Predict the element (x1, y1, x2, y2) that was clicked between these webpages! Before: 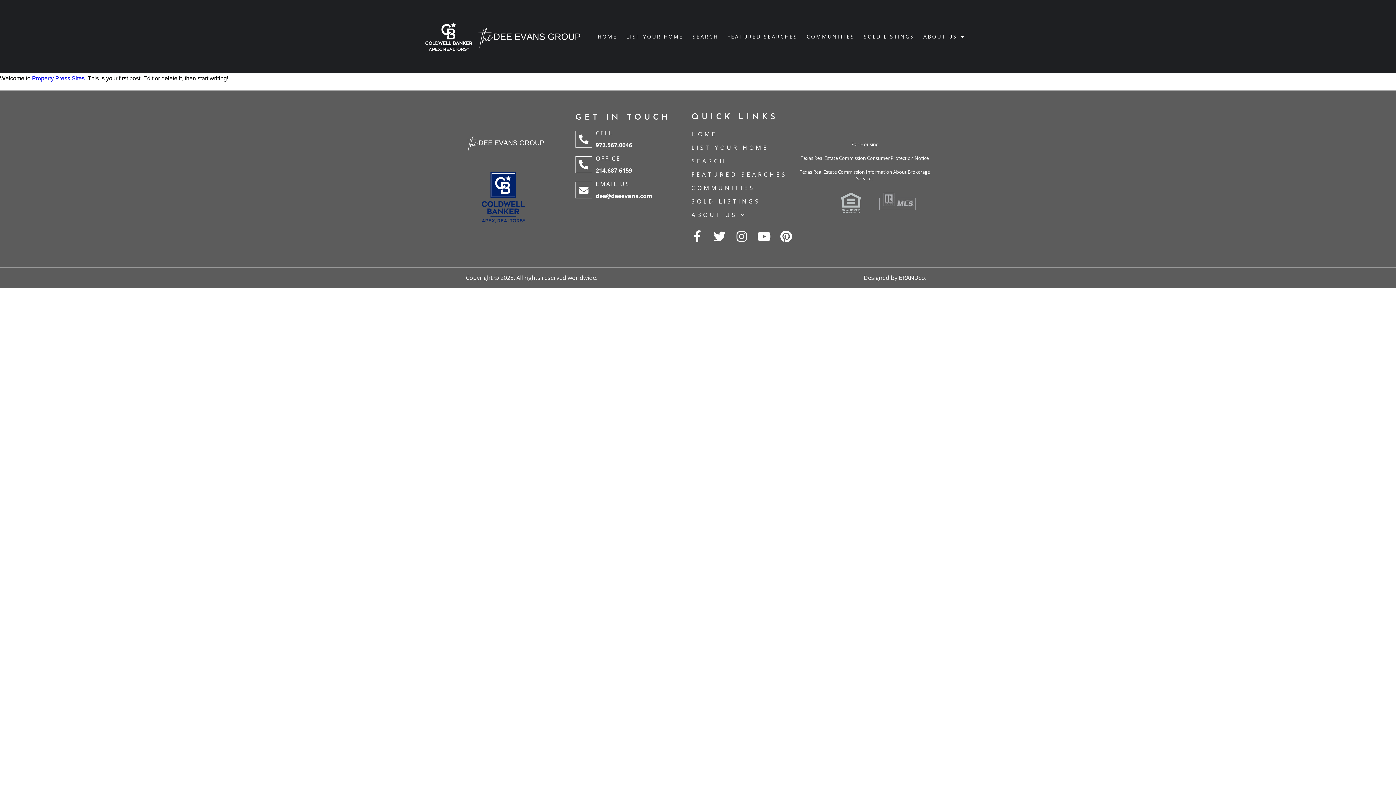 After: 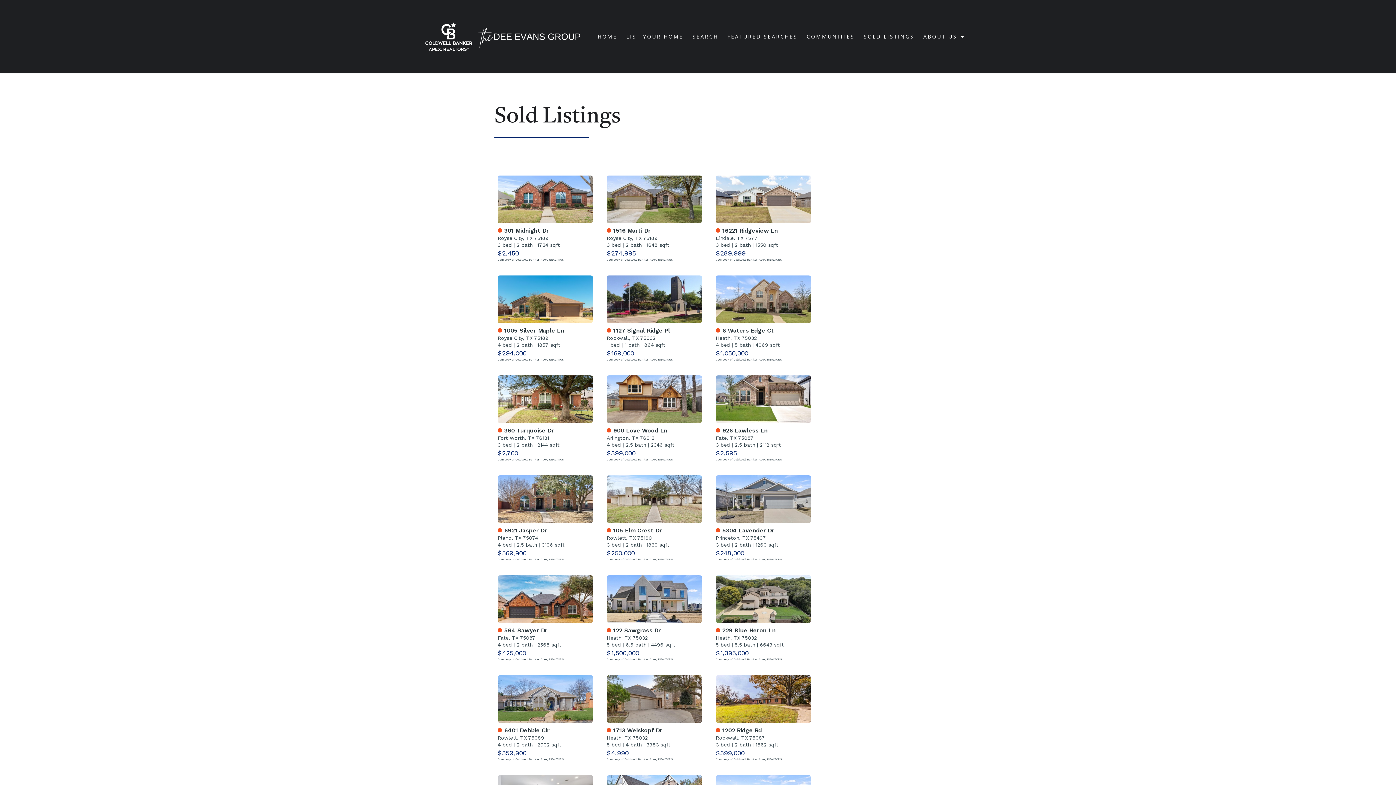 Action: bbox: (863, 27, 914, 45) label: SOLD LISTINGS